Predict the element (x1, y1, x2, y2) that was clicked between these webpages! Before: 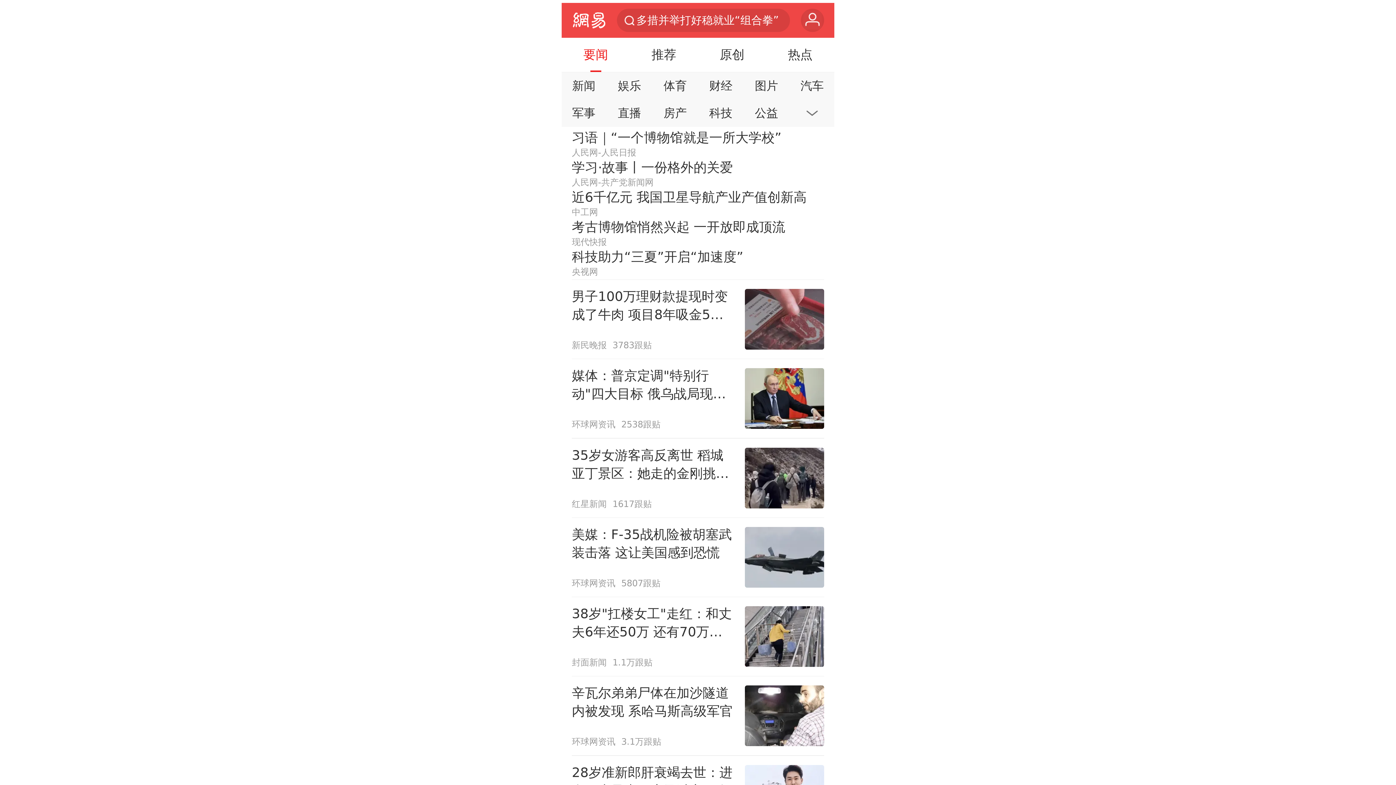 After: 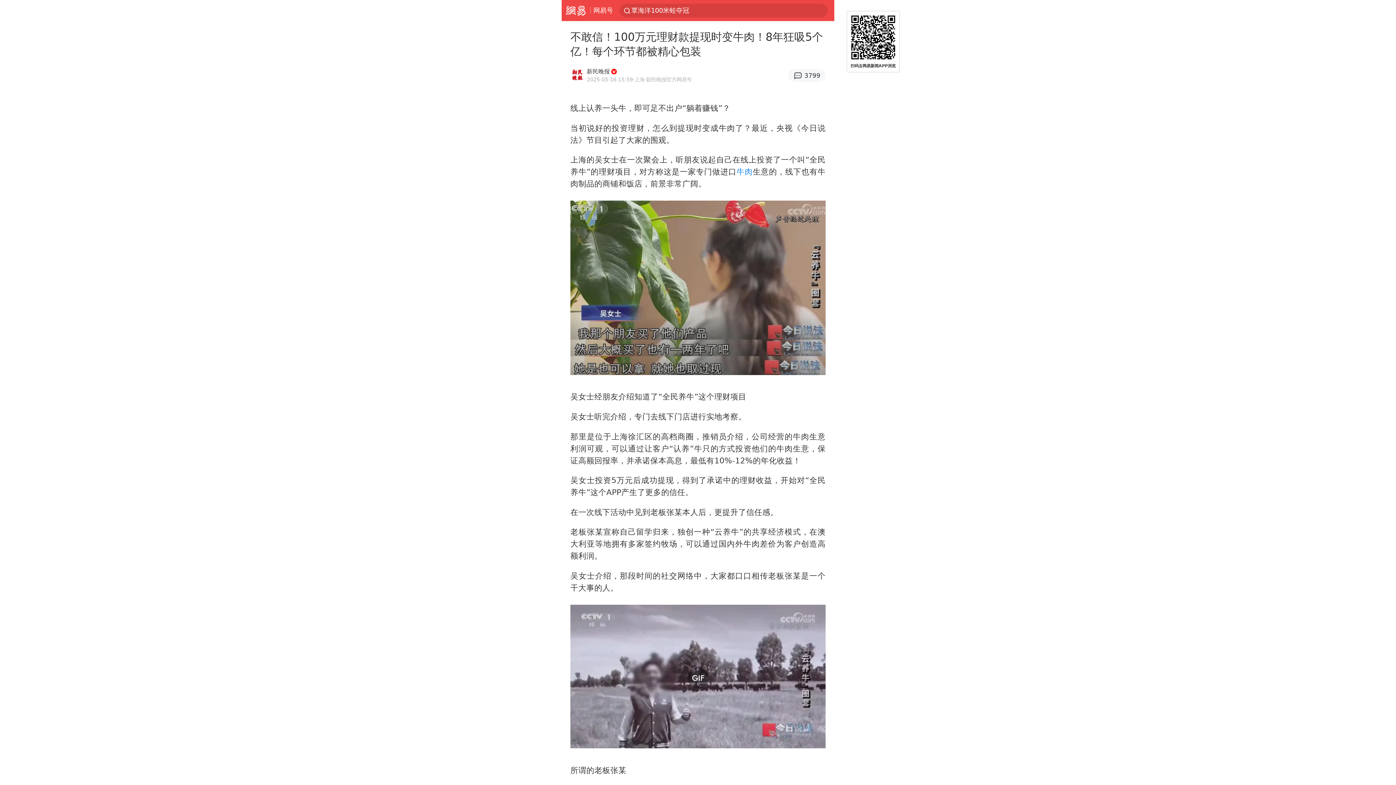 Action: bbox: (571, 280, 824, 358) label: 男子100万理财款提现时变成了牛肉 项目8年吸金5个亿
新民晚报
3783跟贴